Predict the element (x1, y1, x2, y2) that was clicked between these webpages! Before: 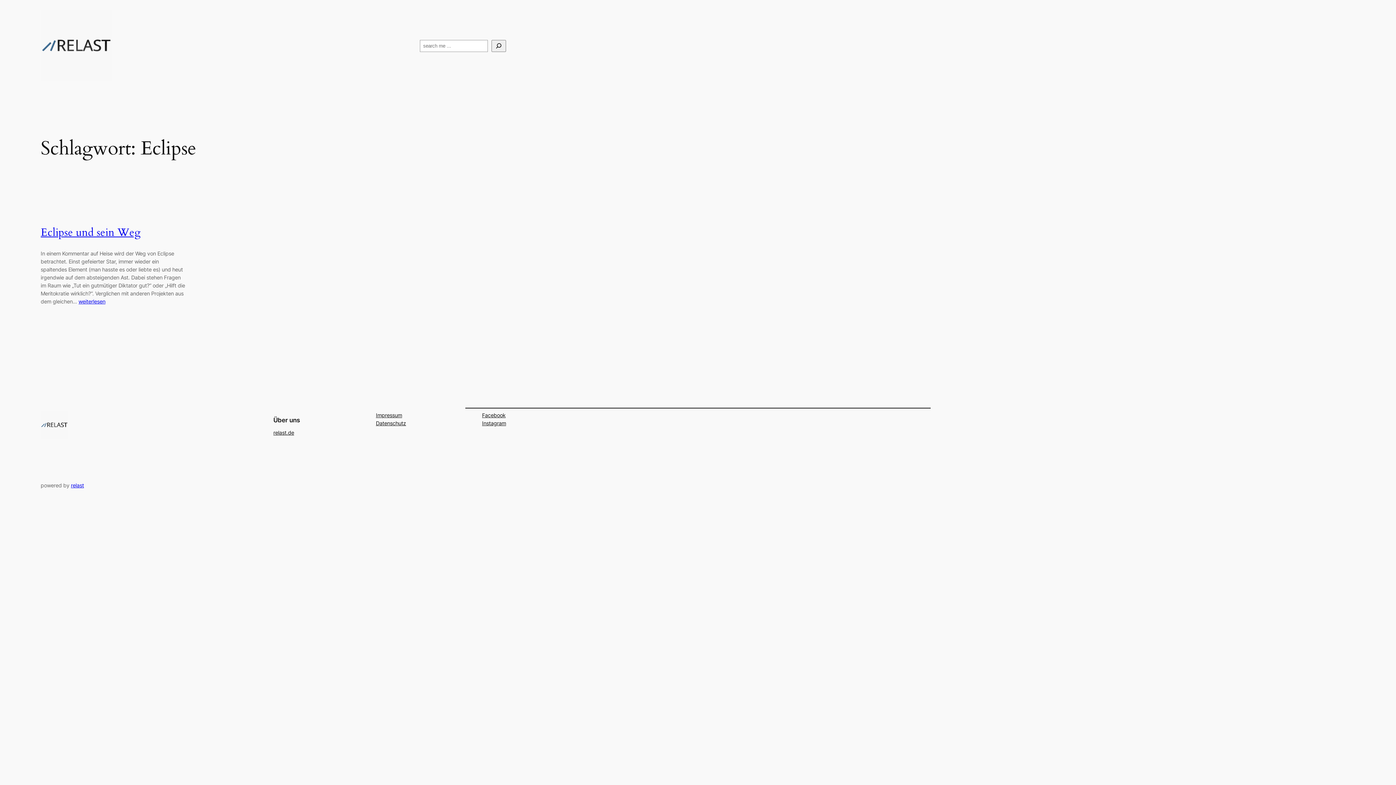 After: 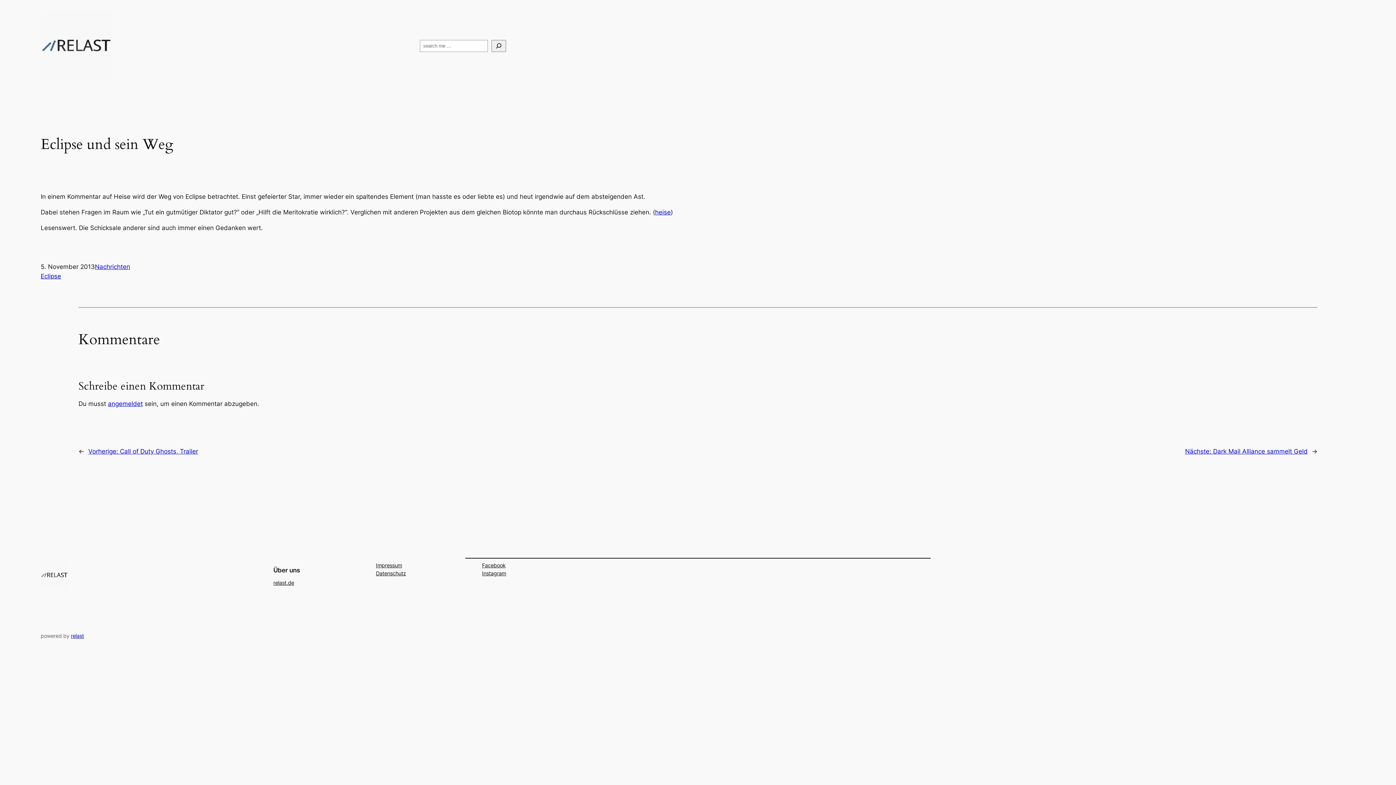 Action: bbox: (78, 297, 105, 305) label: weiterlesen